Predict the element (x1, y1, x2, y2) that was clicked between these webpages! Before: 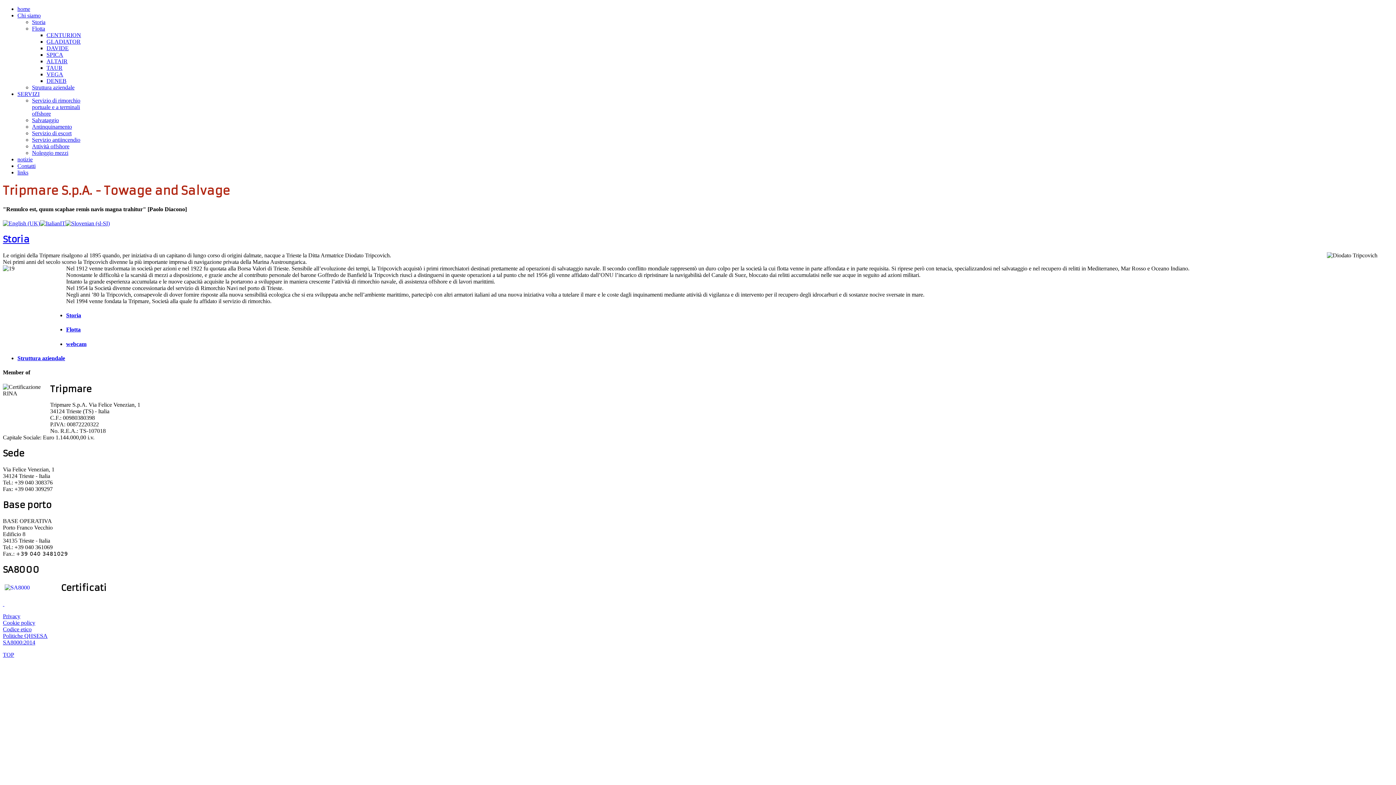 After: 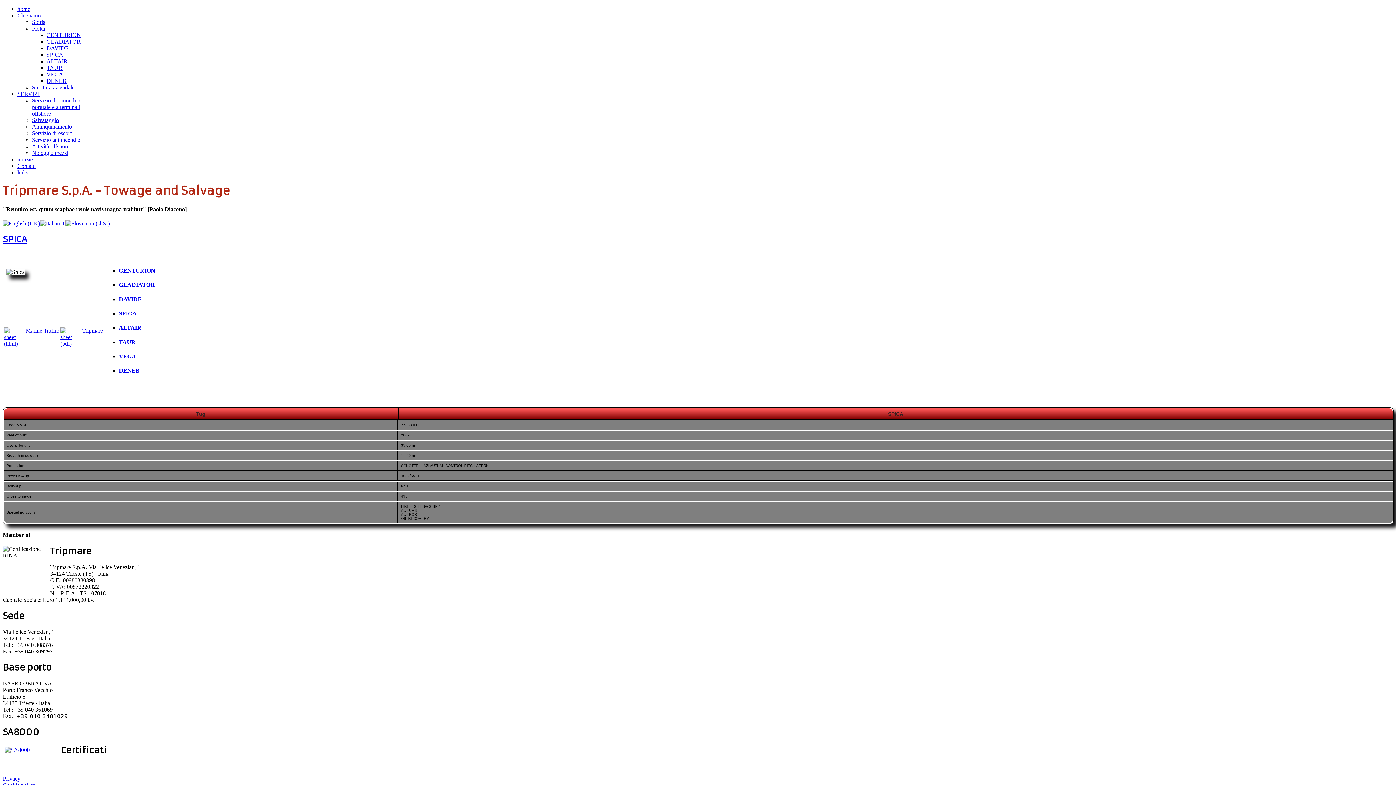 Action: label: SPICA bbox: (46, 51, 63, 57)